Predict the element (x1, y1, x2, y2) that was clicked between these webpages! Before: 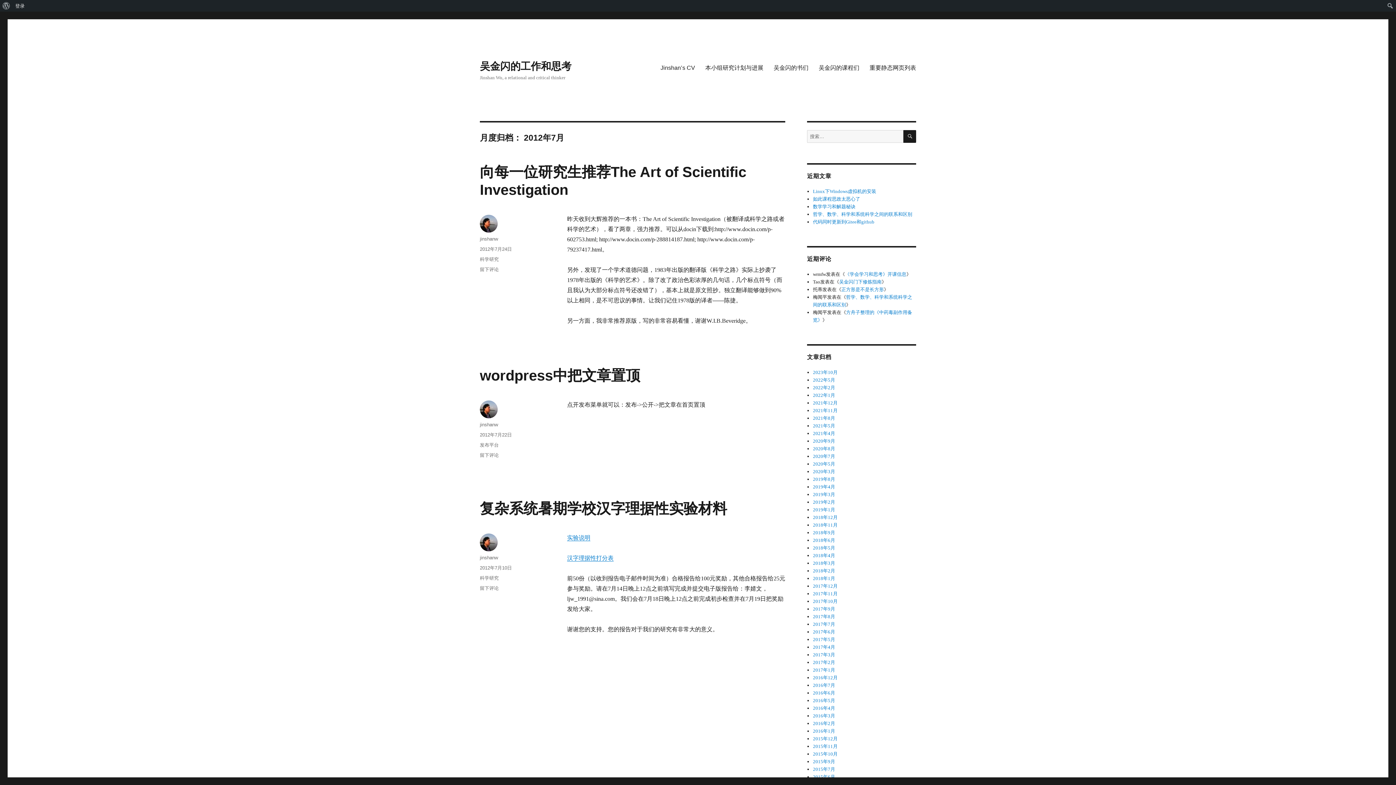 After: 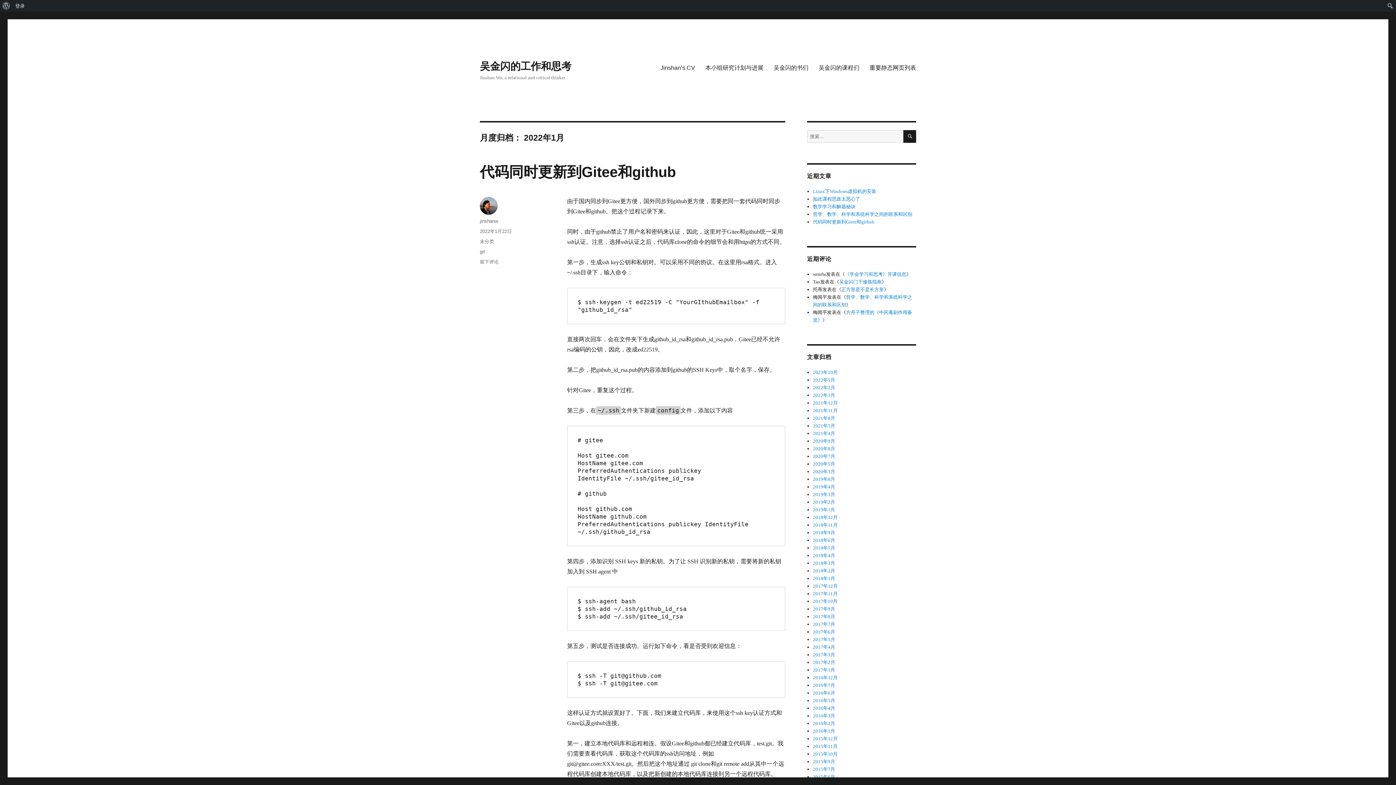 Action: bbox: (813, 392, 835, 398) label: 2022年1月